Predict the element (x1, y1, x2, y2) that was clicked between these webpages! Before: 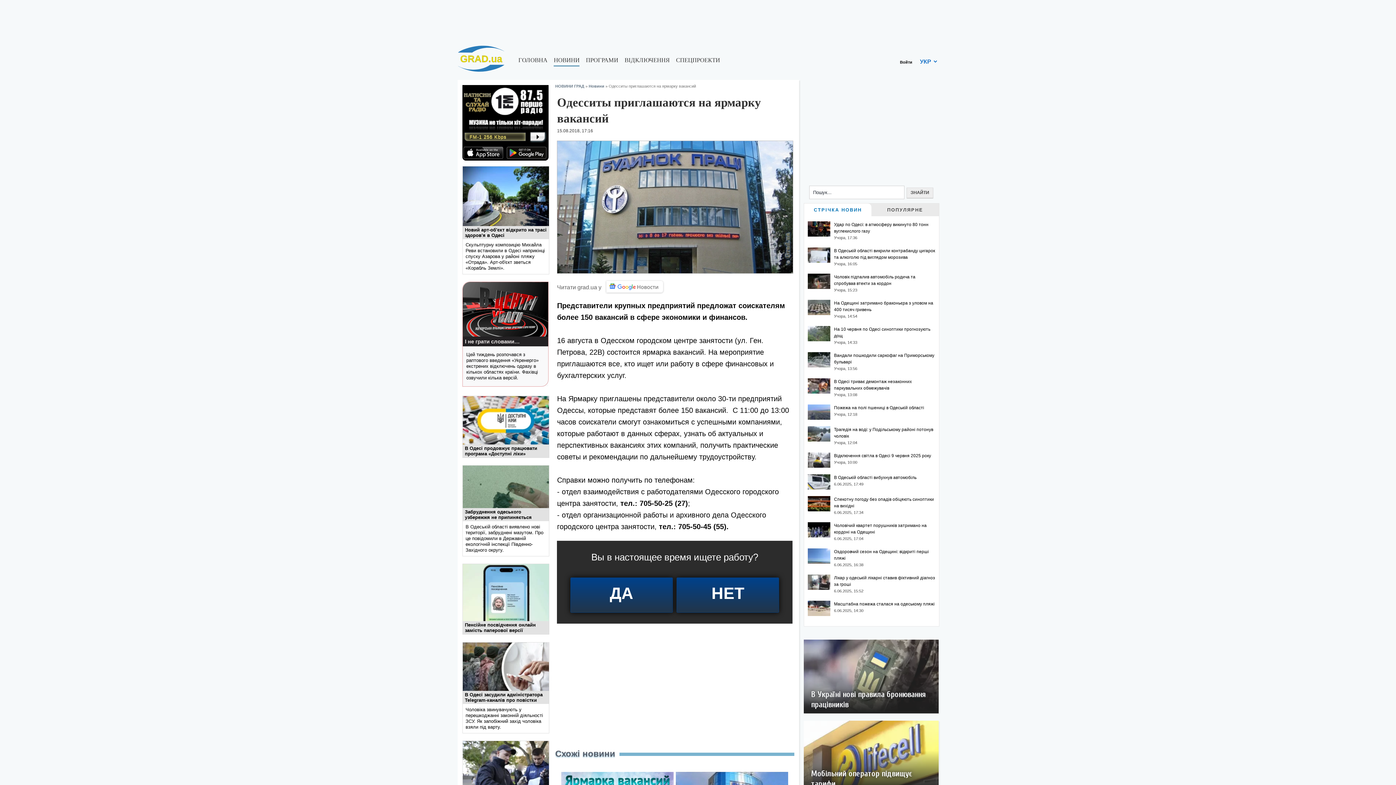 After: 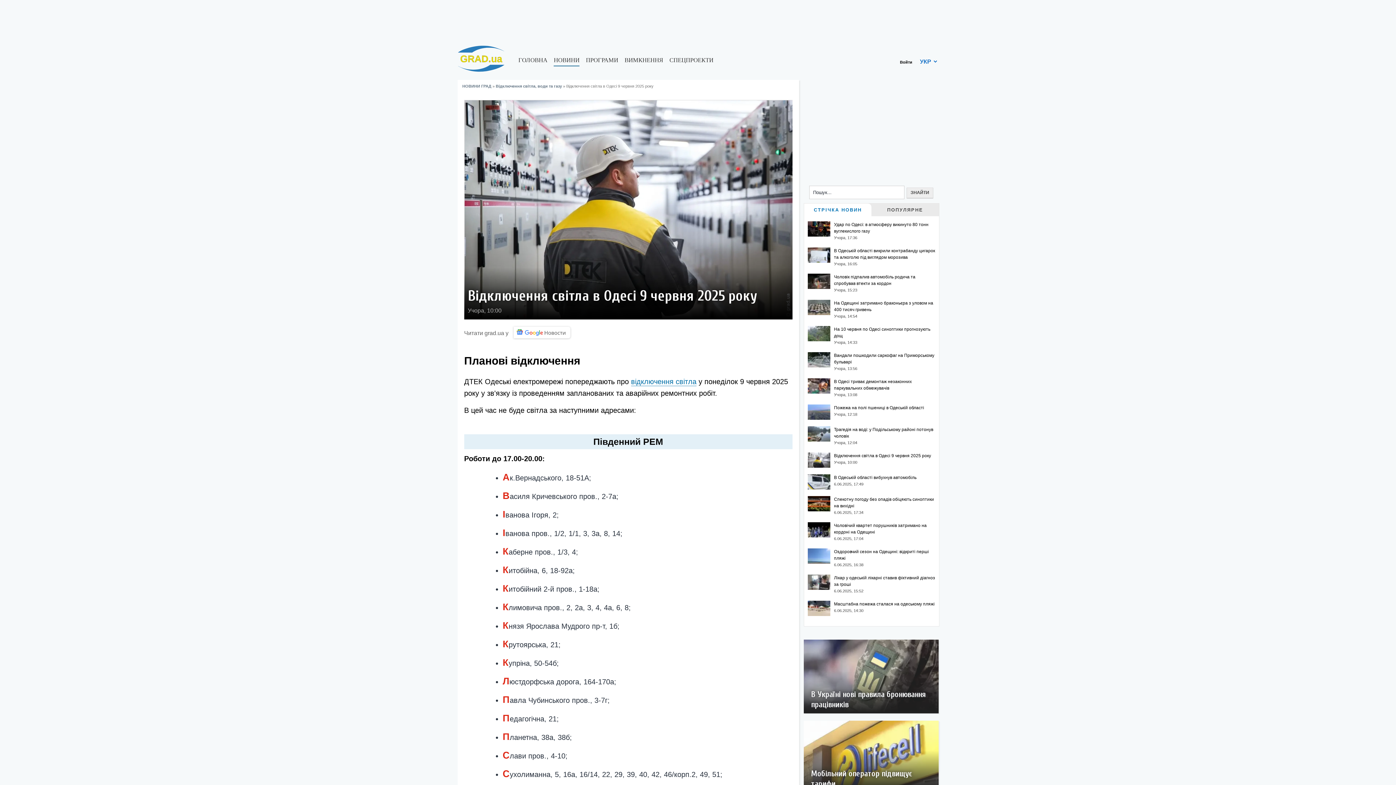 Action: bbox: (834, 453, 931, 458) label: Відключення світла в Одесі 9 червня 2025 року